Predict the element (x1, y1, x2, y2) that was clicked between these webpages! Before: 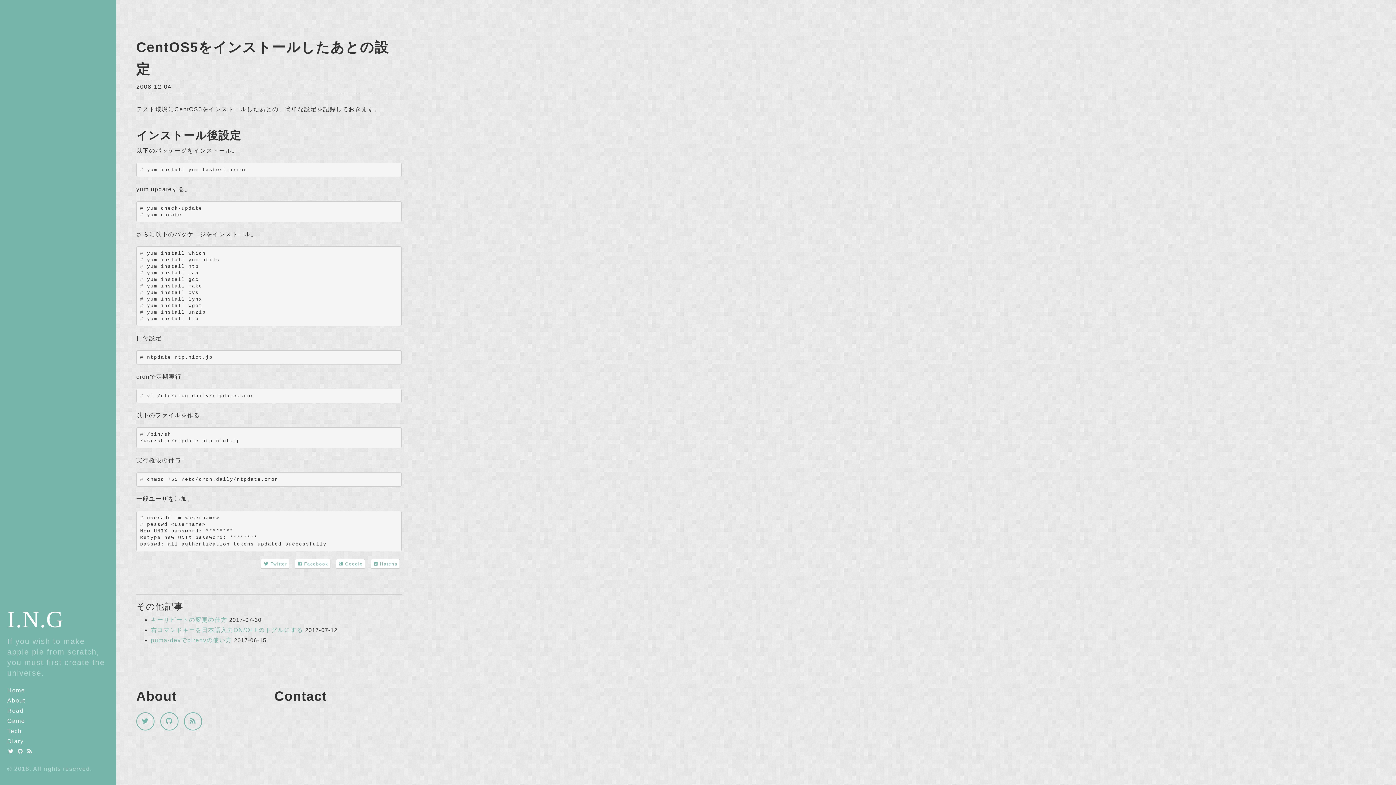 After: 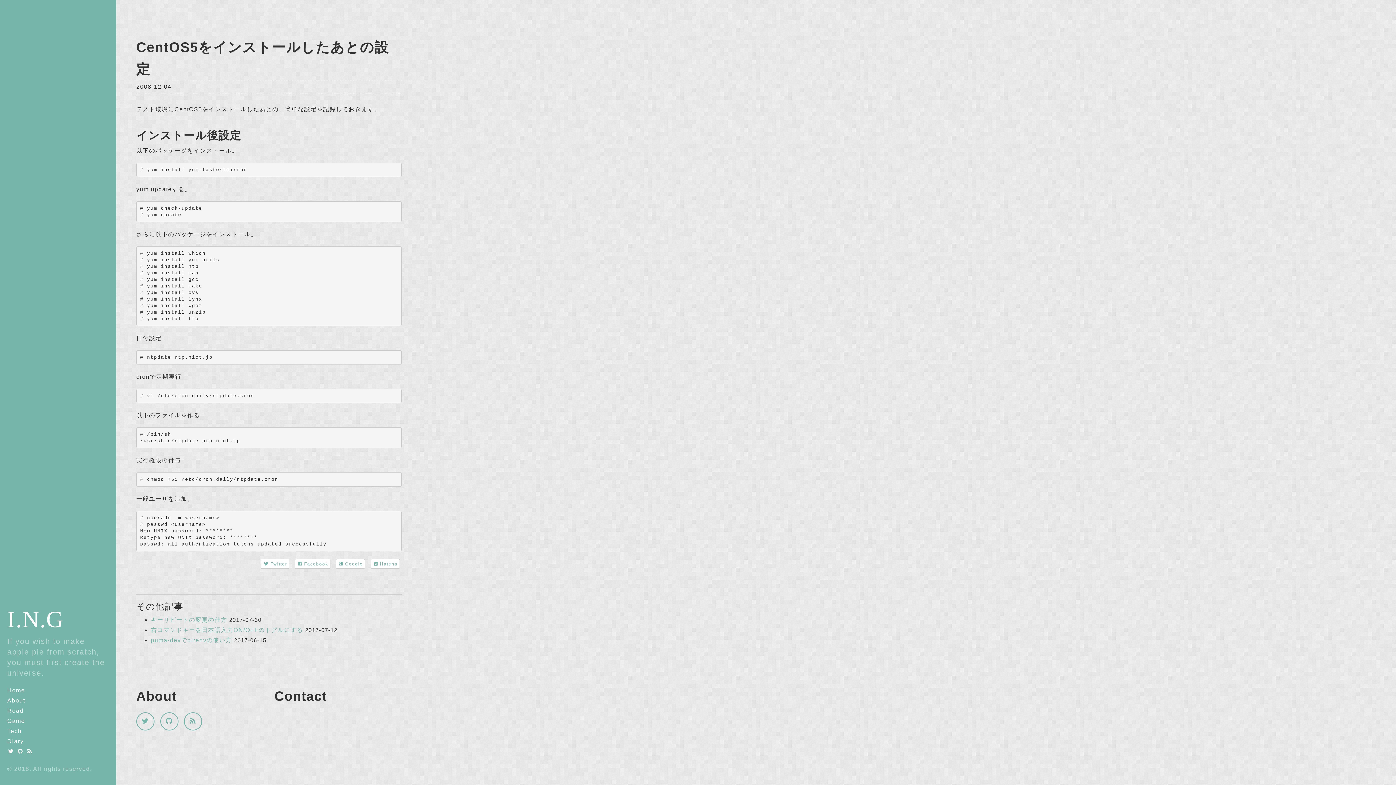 Action: label:   bbox: (16, 748, 26, 754)